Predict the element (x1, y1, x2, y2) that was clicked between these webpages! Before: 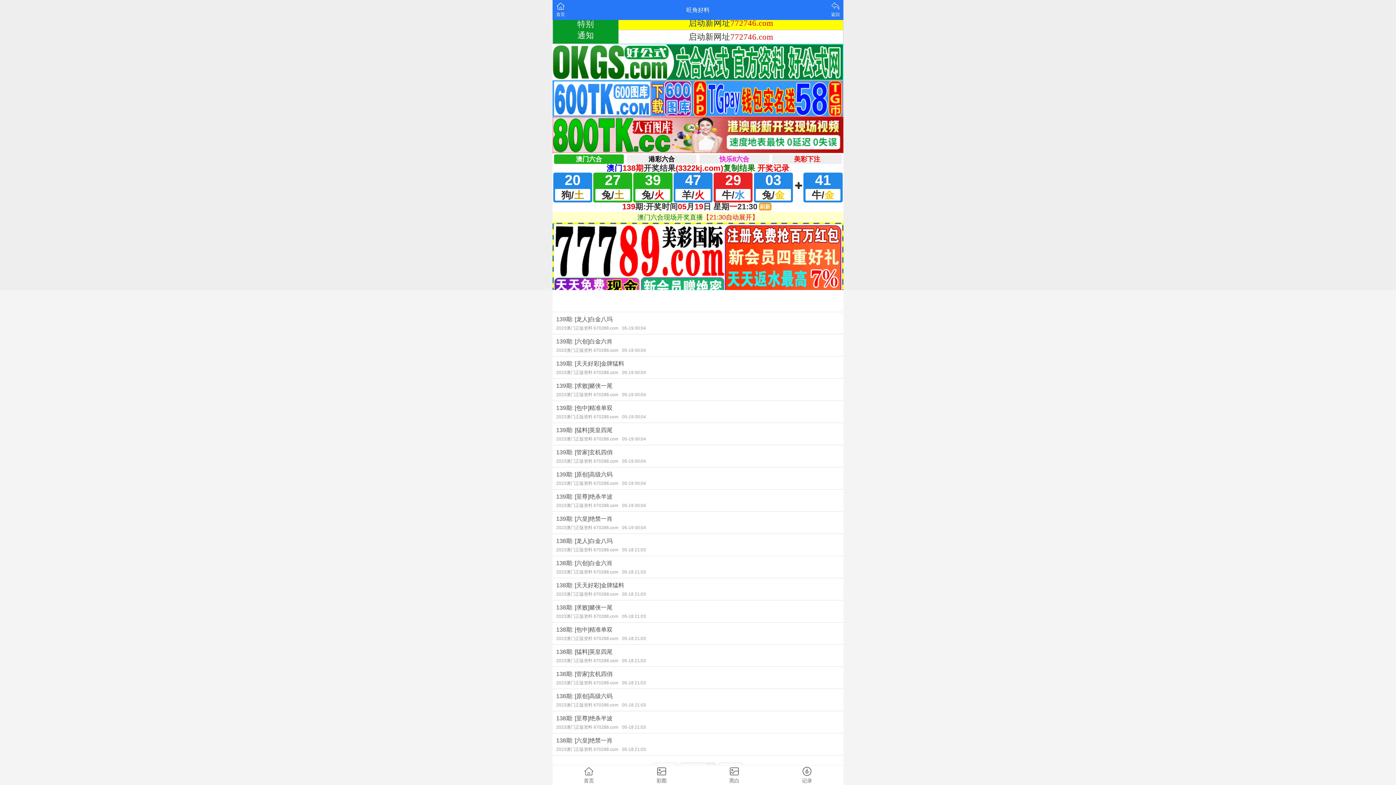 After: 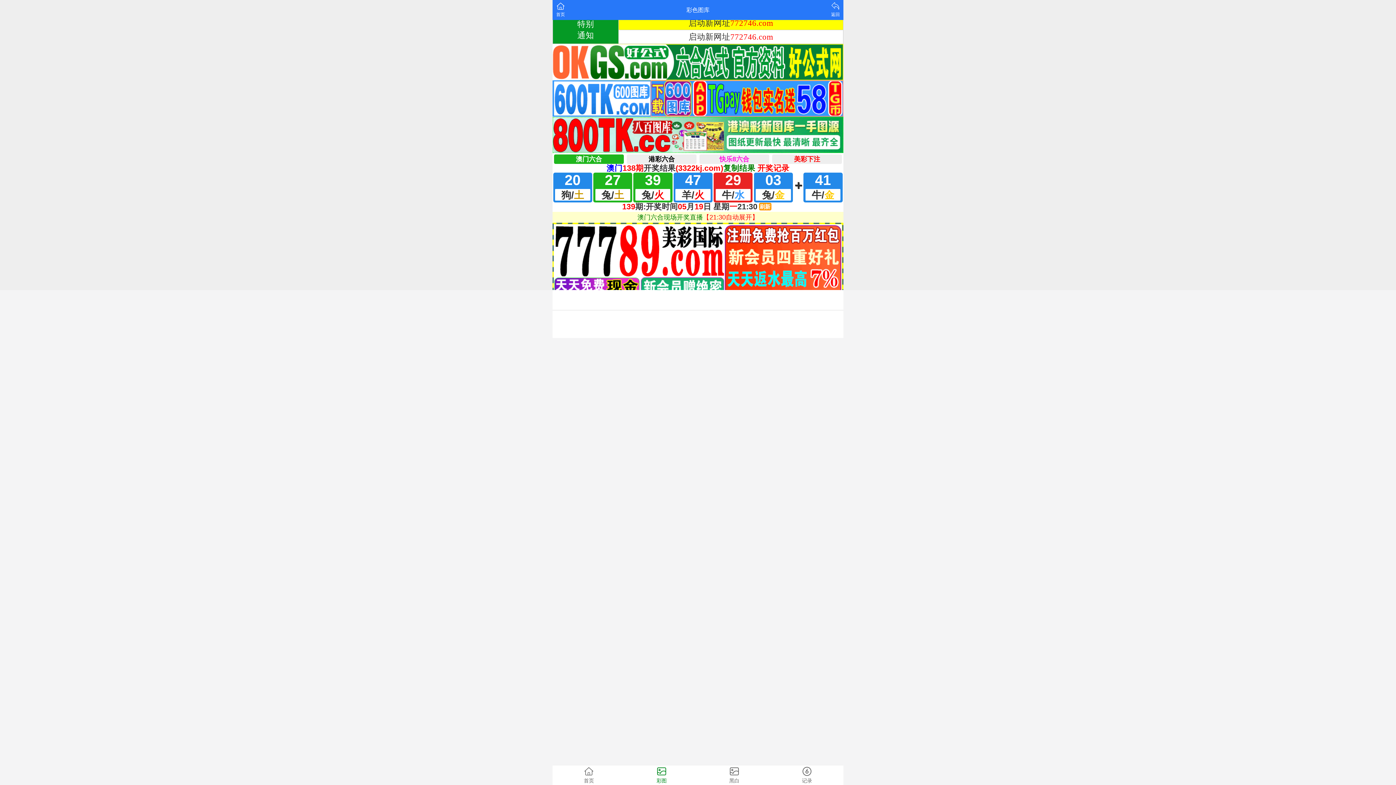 Action: bbox: (625, 765, 698, 785) label: 彩图